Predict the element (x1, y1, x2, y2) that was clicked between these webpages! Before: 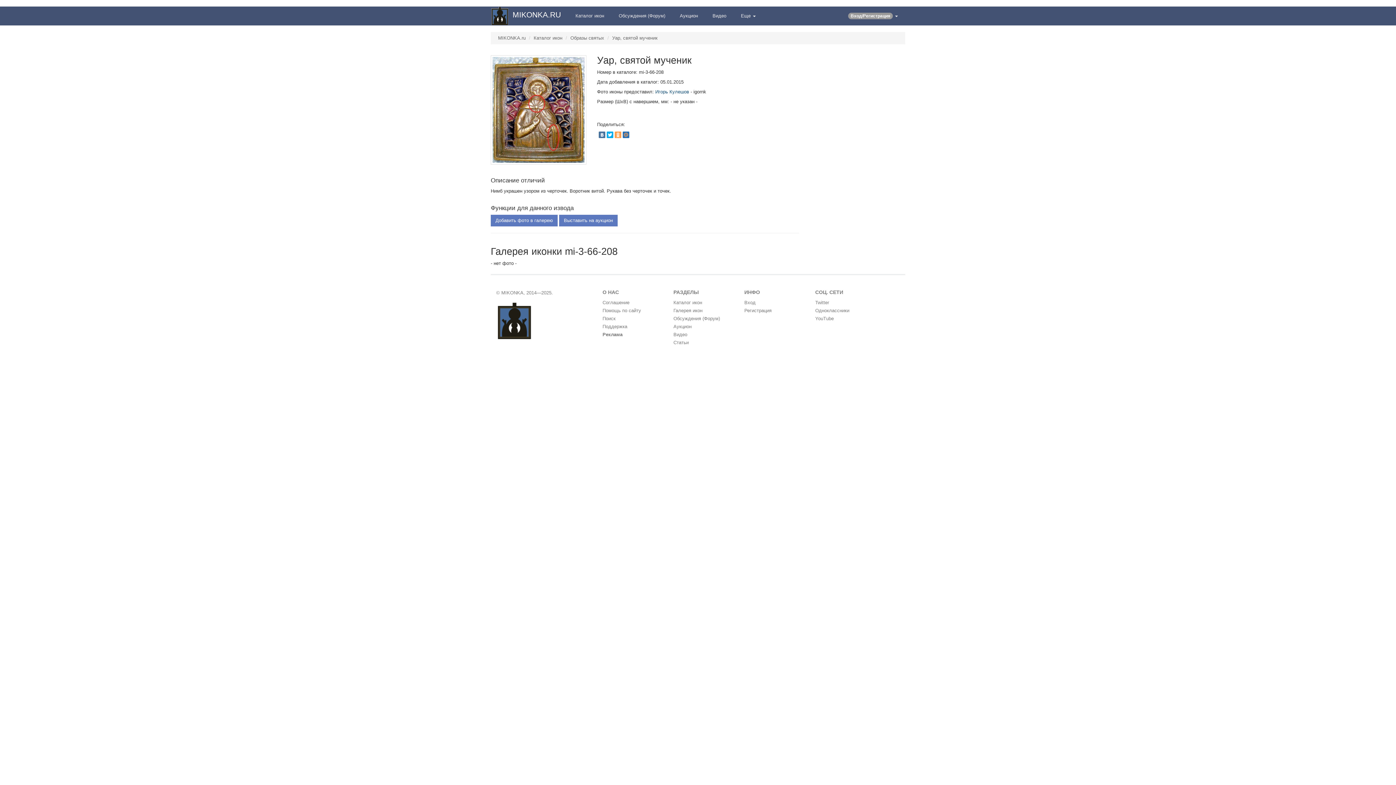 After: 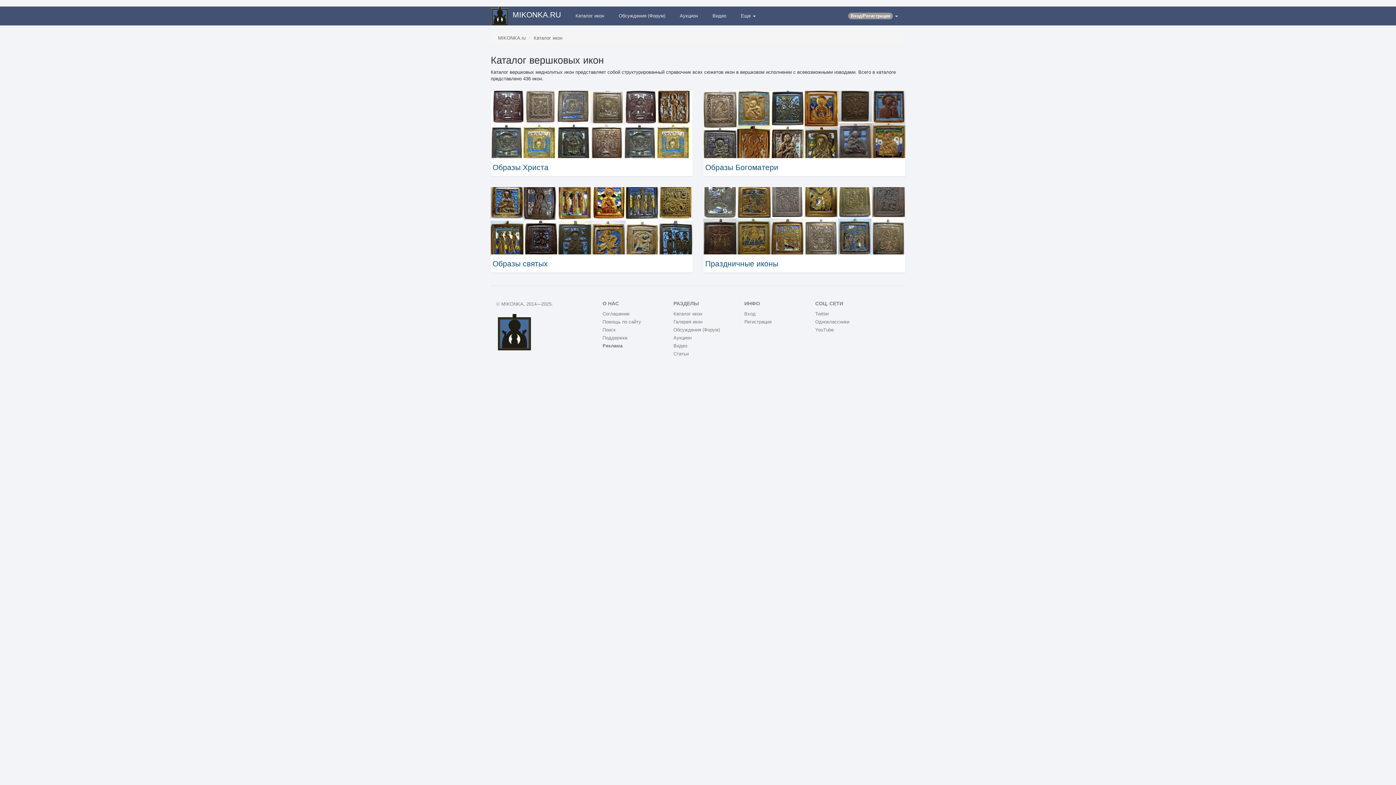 Action: label: Каталог икон bbox: (673, 300, 702, 305)